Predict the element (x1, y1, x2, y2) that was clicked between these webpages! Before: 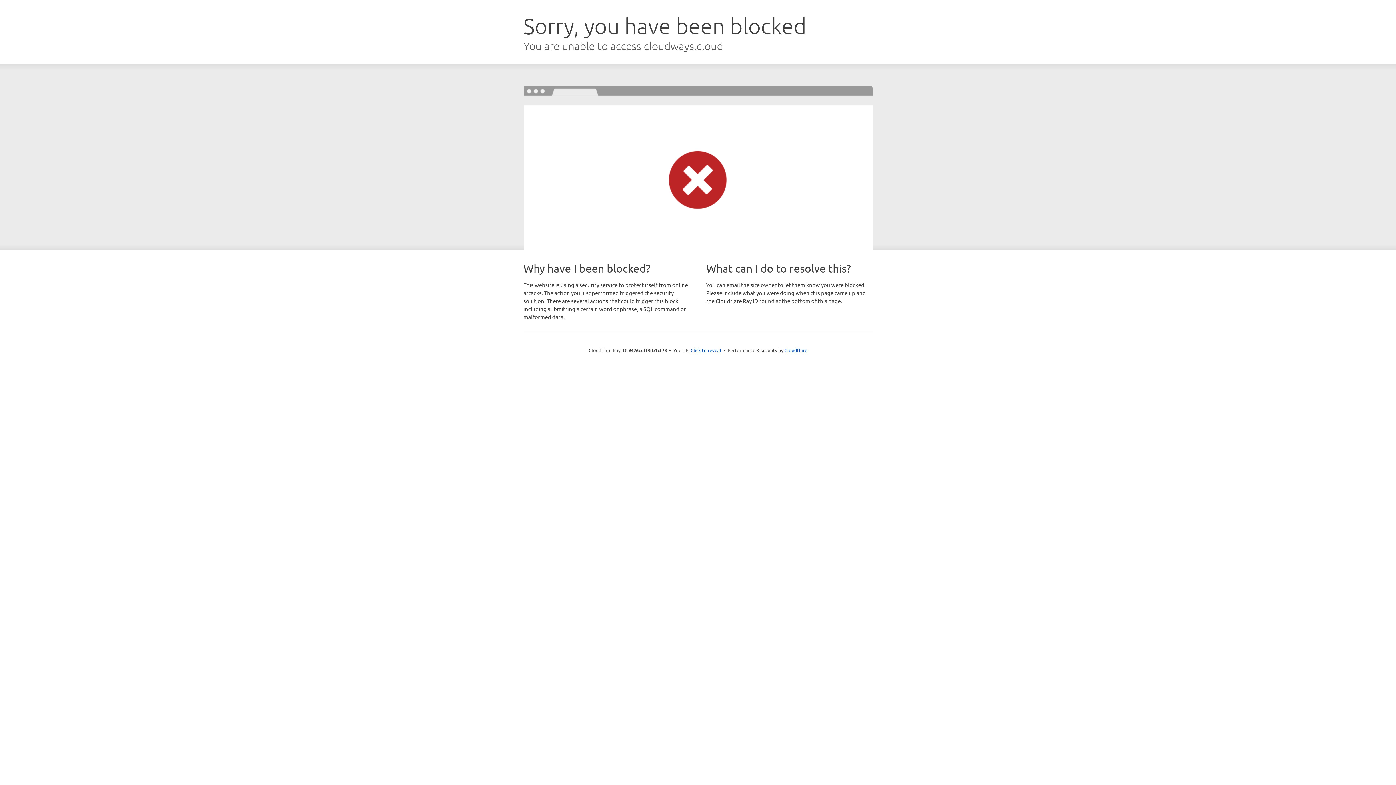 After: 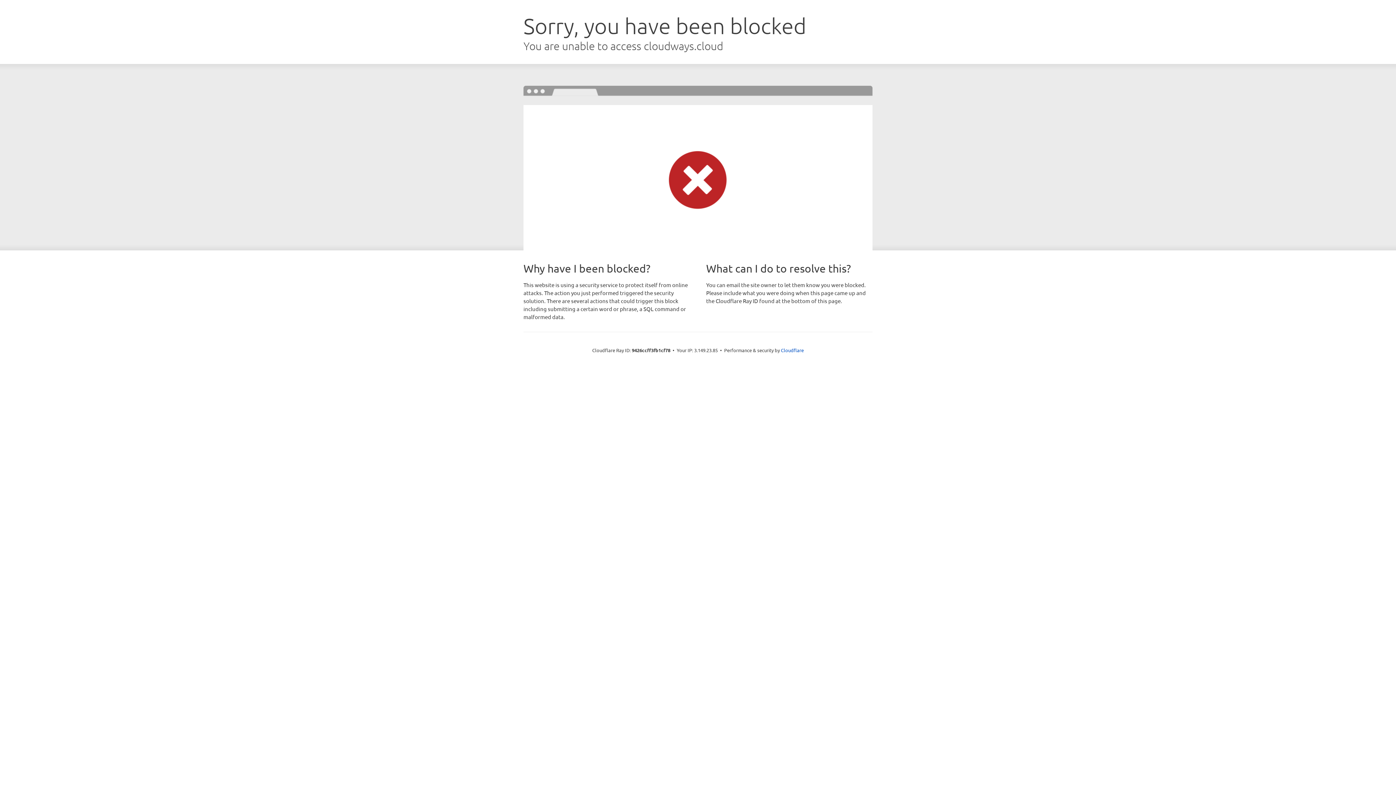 Action: bbox: (690, 346, 721, 353) label: Click to reveal